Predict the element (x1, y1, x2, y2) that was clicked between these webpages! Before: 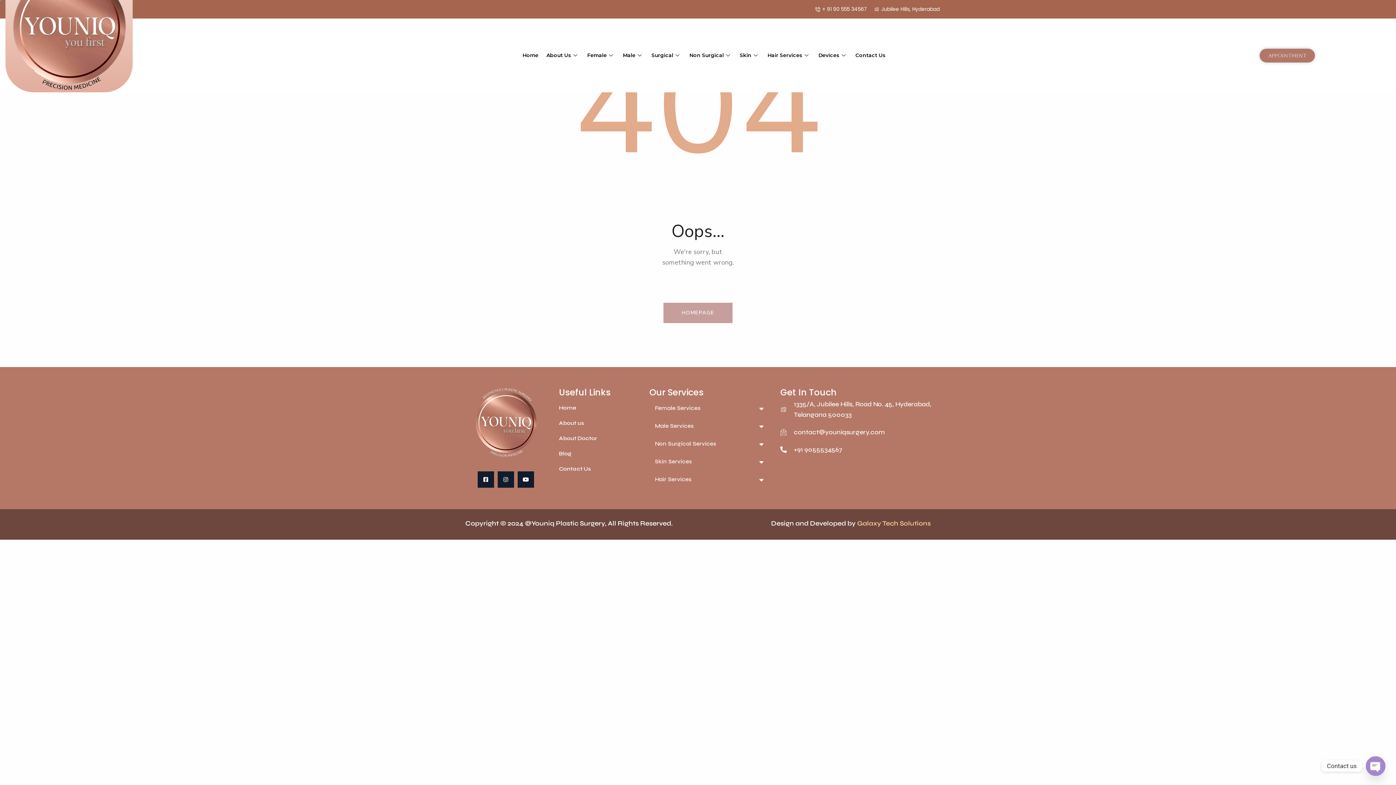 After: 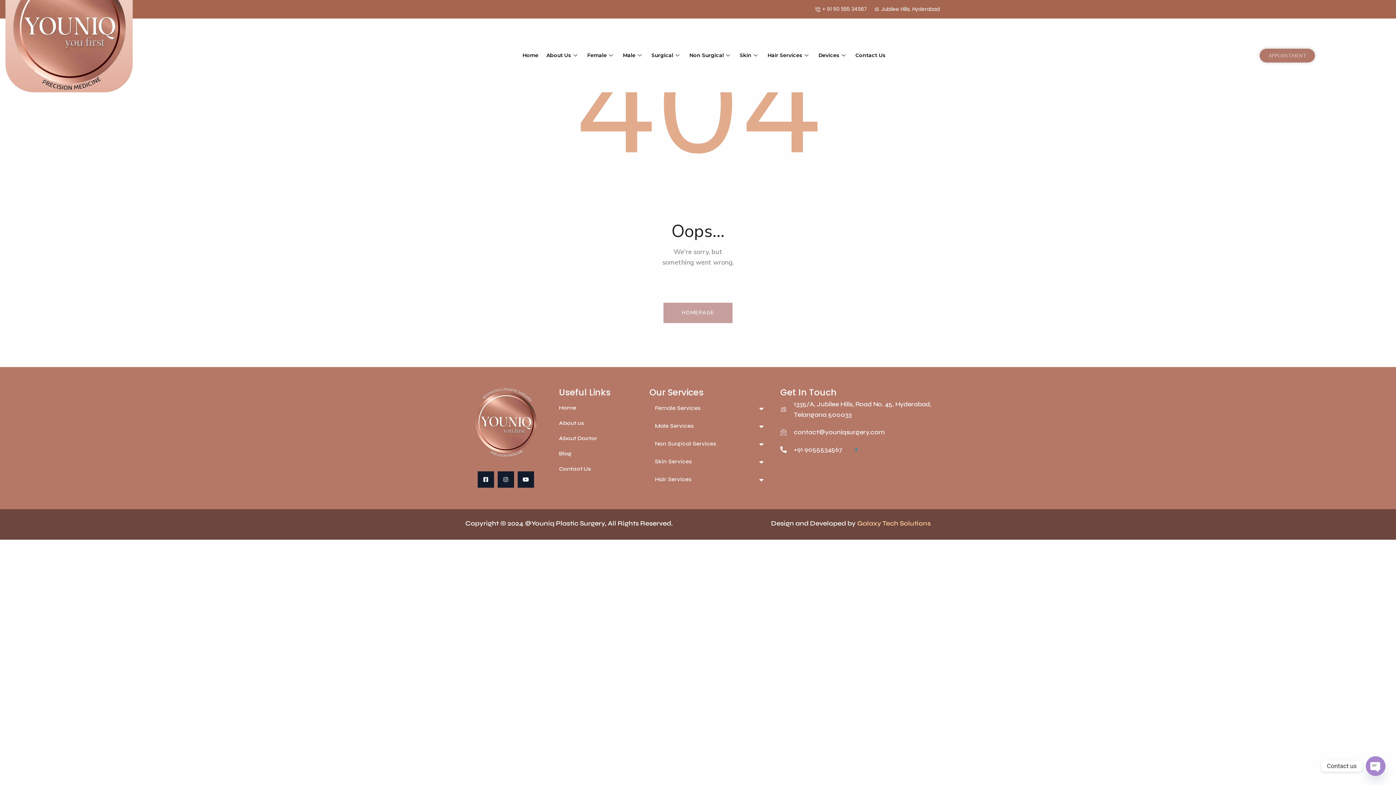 Action: bbox: (780, 444, 932, 455) label: +91 9055534567